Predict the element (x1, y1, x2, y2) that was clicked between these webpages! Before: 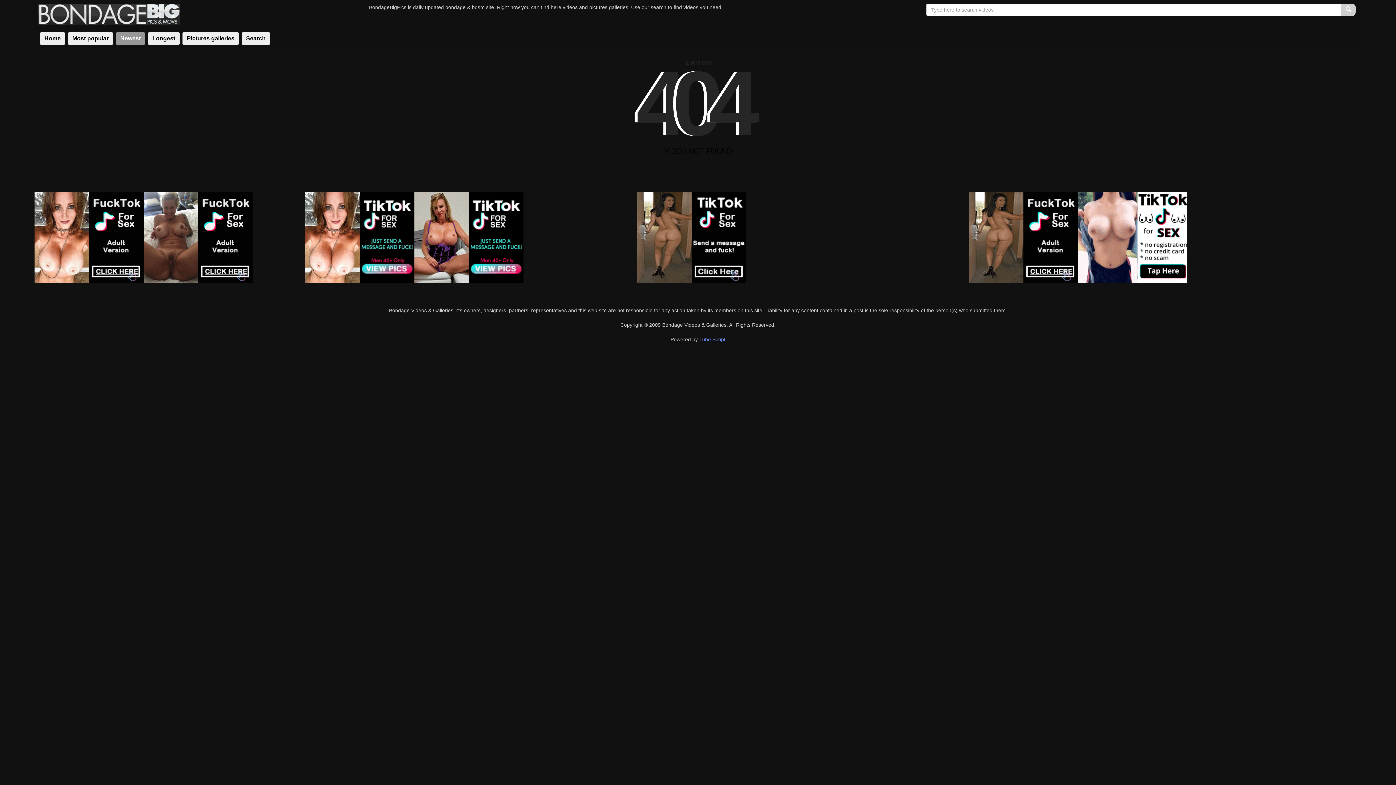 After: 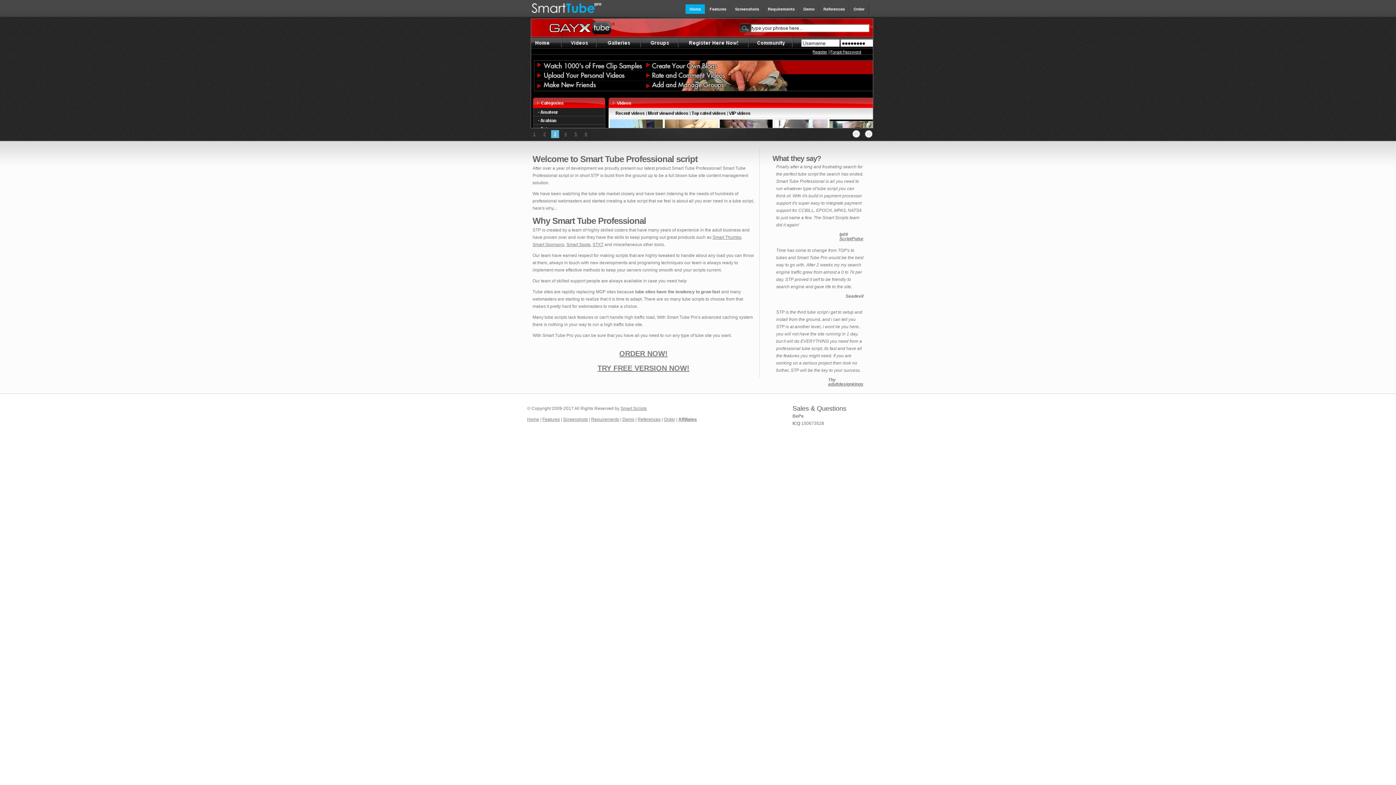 Action: bbox: (699, 336, 725, 342) label: Tube Script